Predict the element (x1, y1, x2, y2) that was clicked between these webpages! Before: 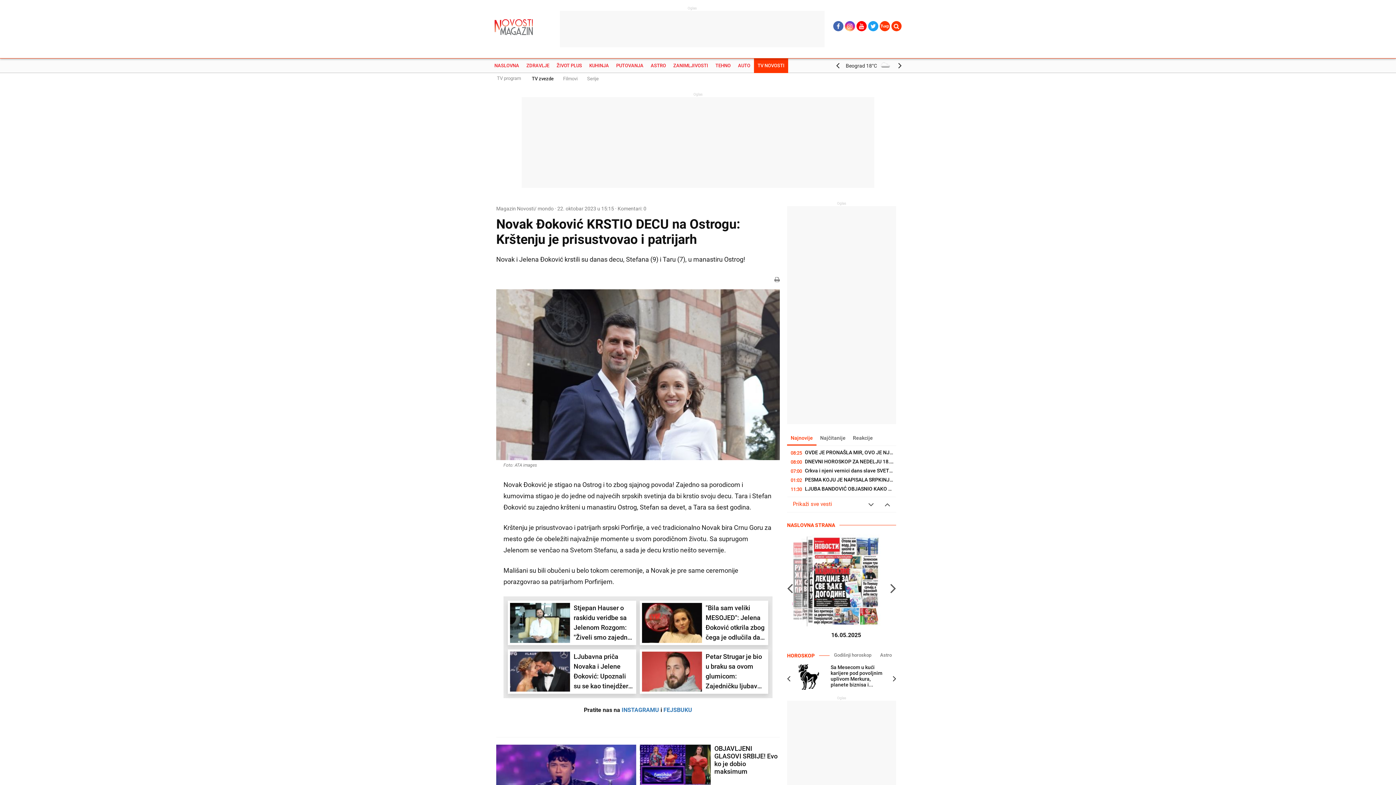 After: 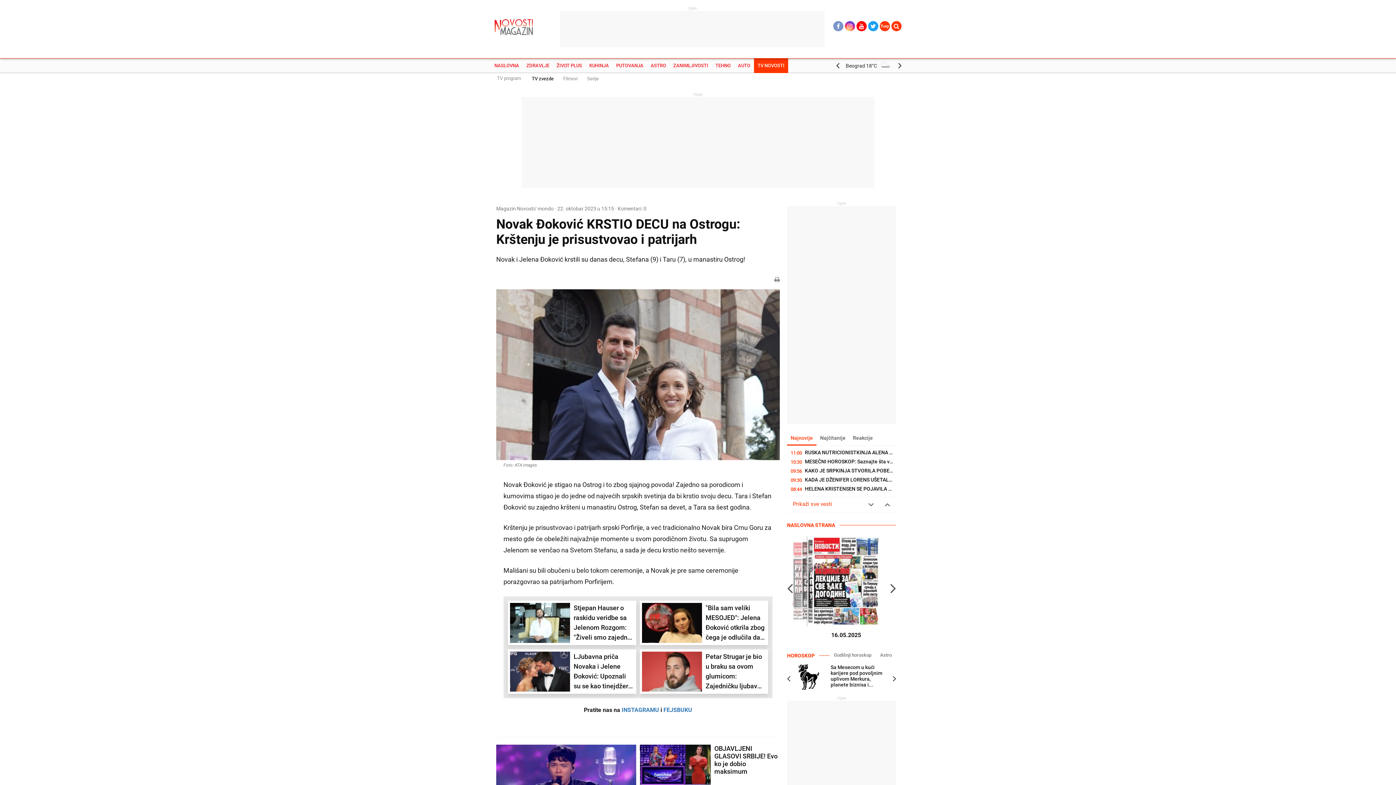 Action: bbox: (833, 21, 843, 31)